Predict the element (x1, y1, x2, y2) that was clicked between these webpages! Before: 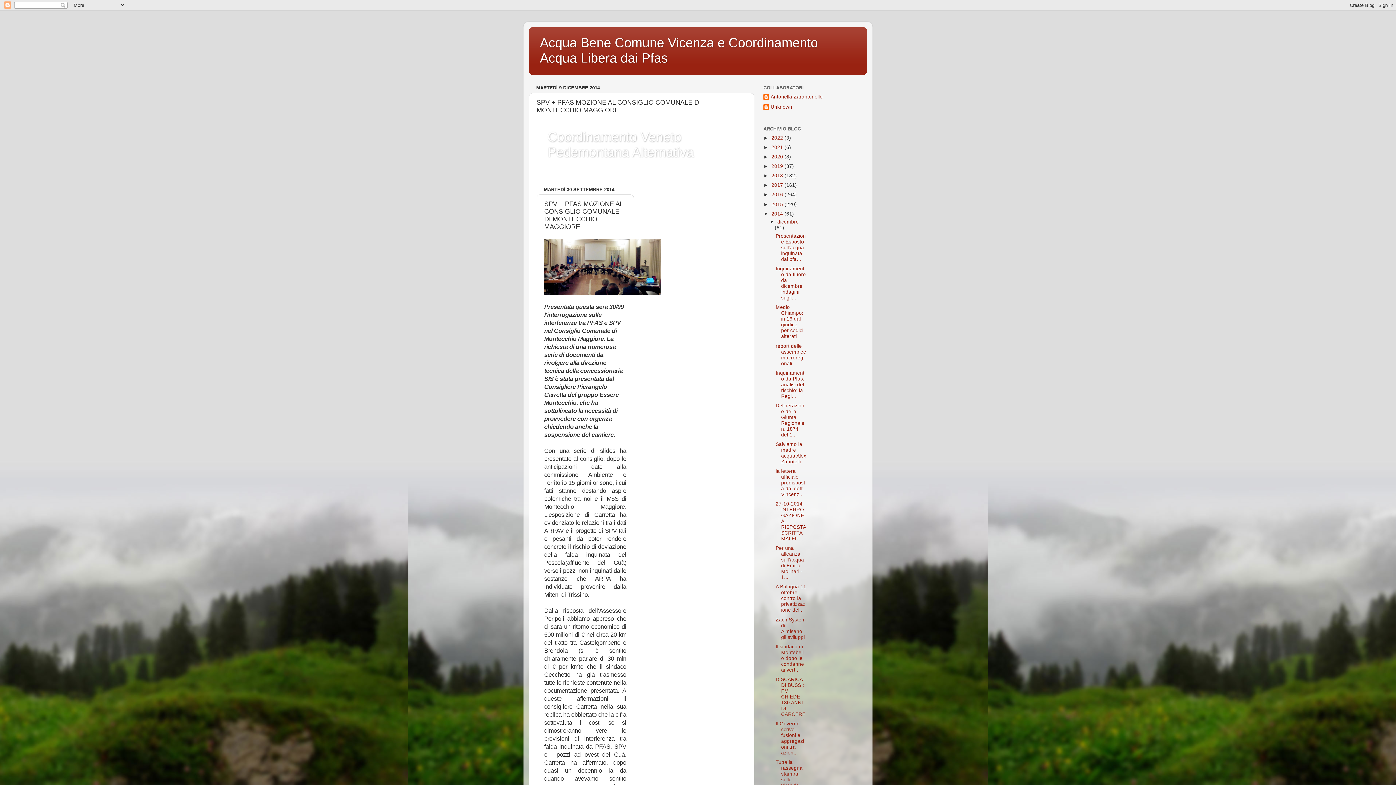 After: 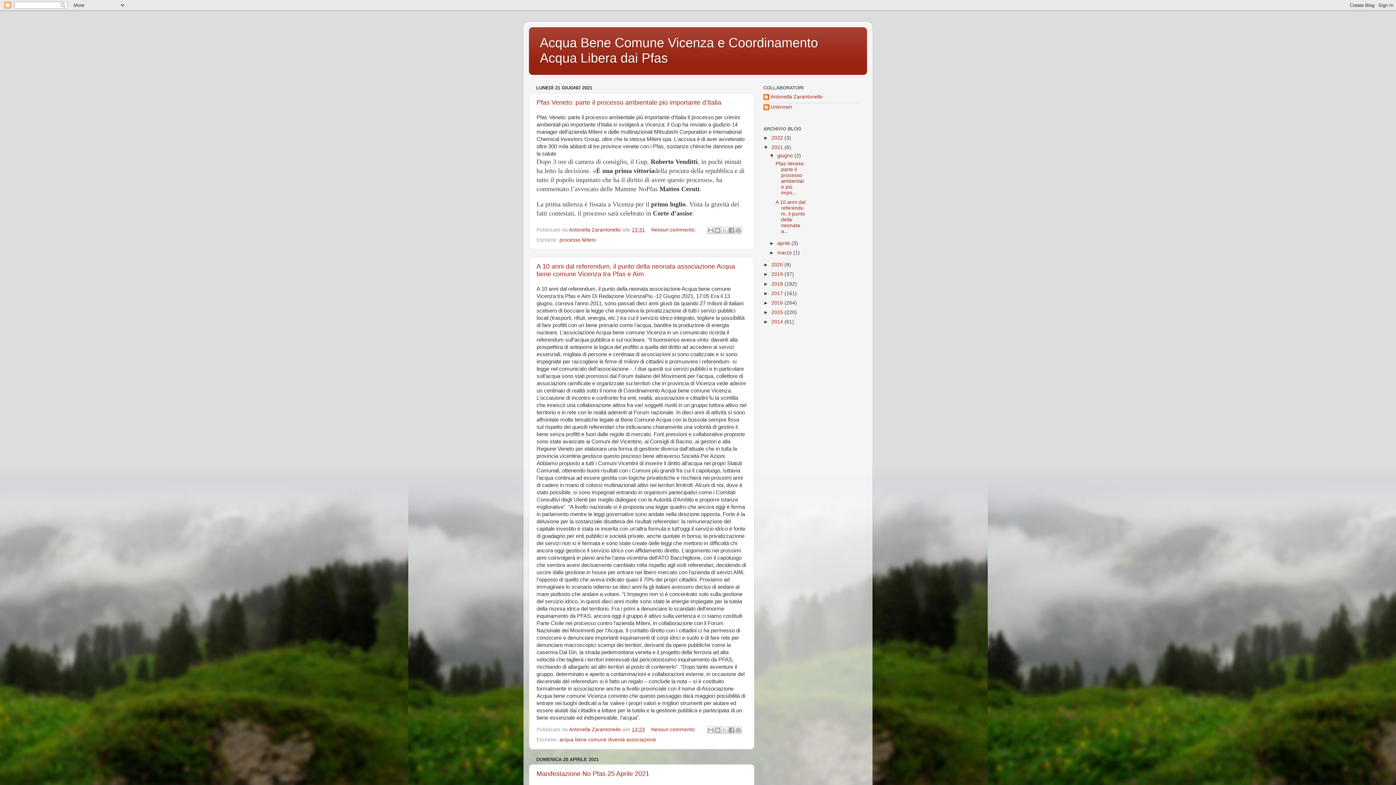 Action: bbox: (771, 144, 784, 150) label: 2021 